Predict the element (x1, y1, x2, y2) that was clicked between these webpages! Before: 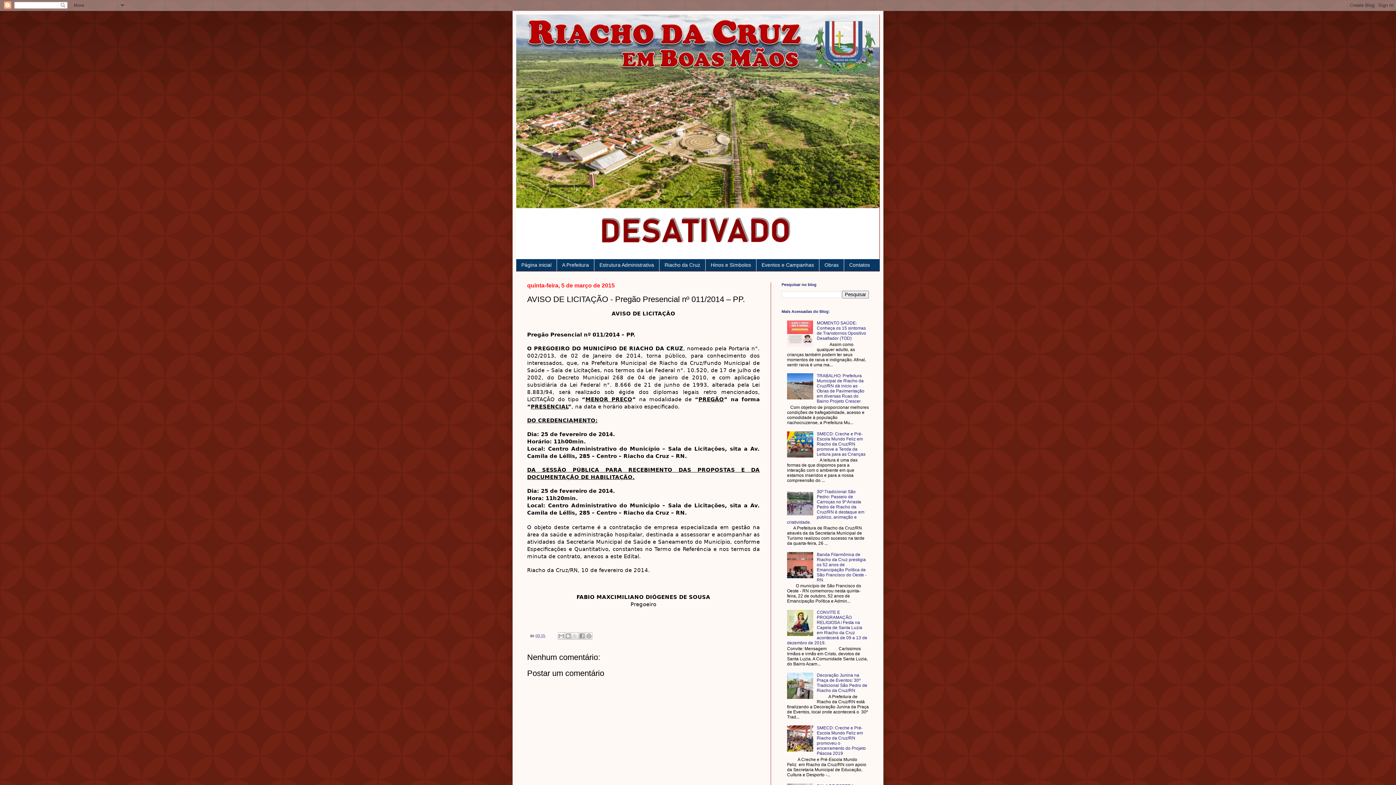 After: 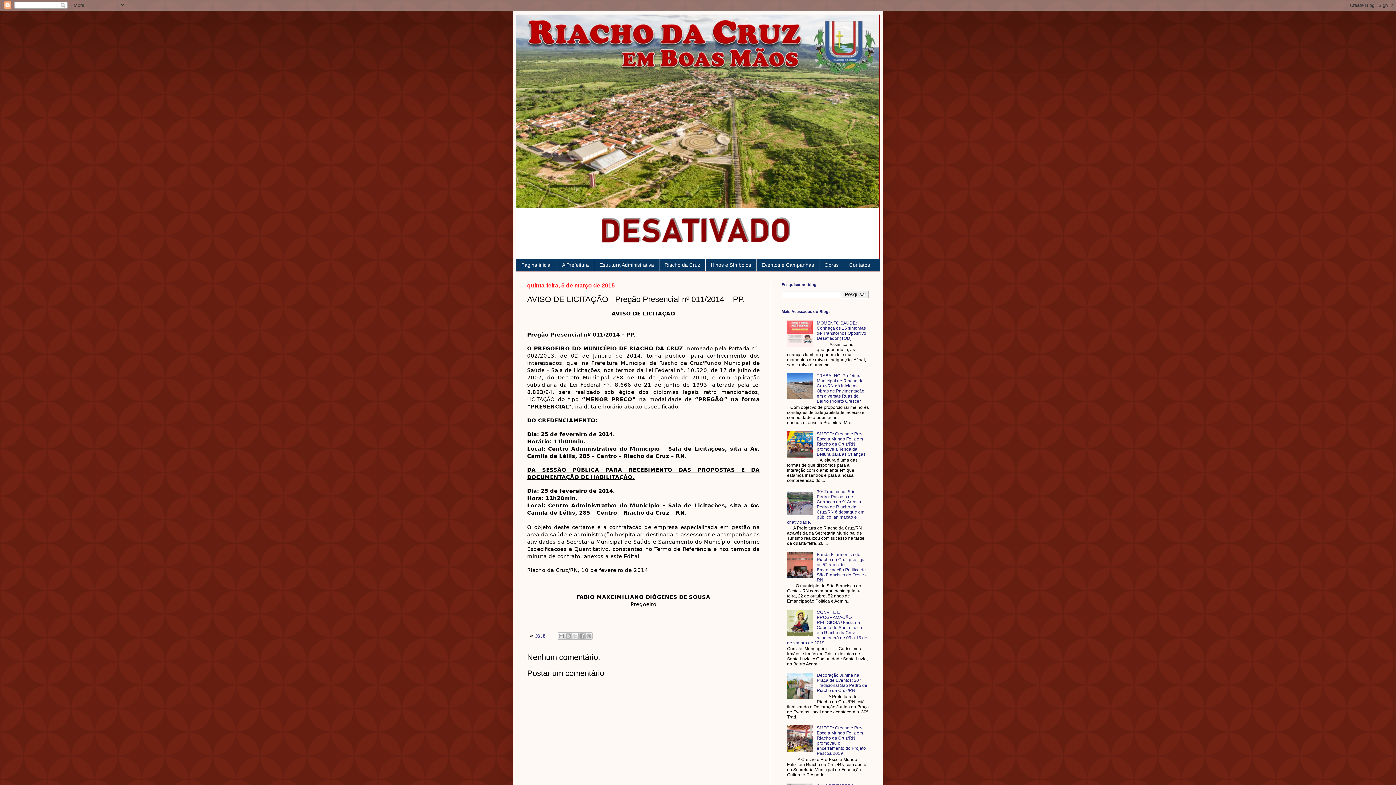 Action: bbox: (787, 574, 815, 579)